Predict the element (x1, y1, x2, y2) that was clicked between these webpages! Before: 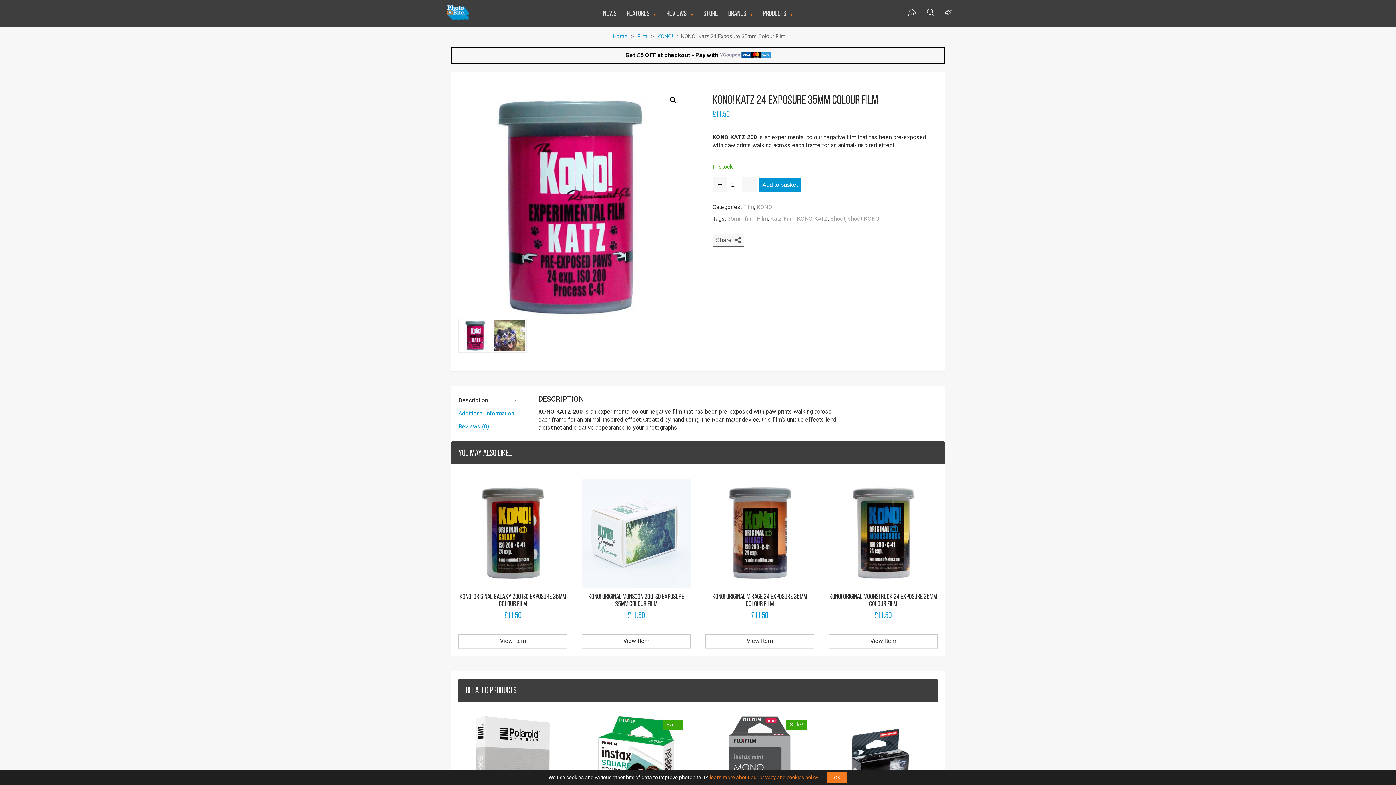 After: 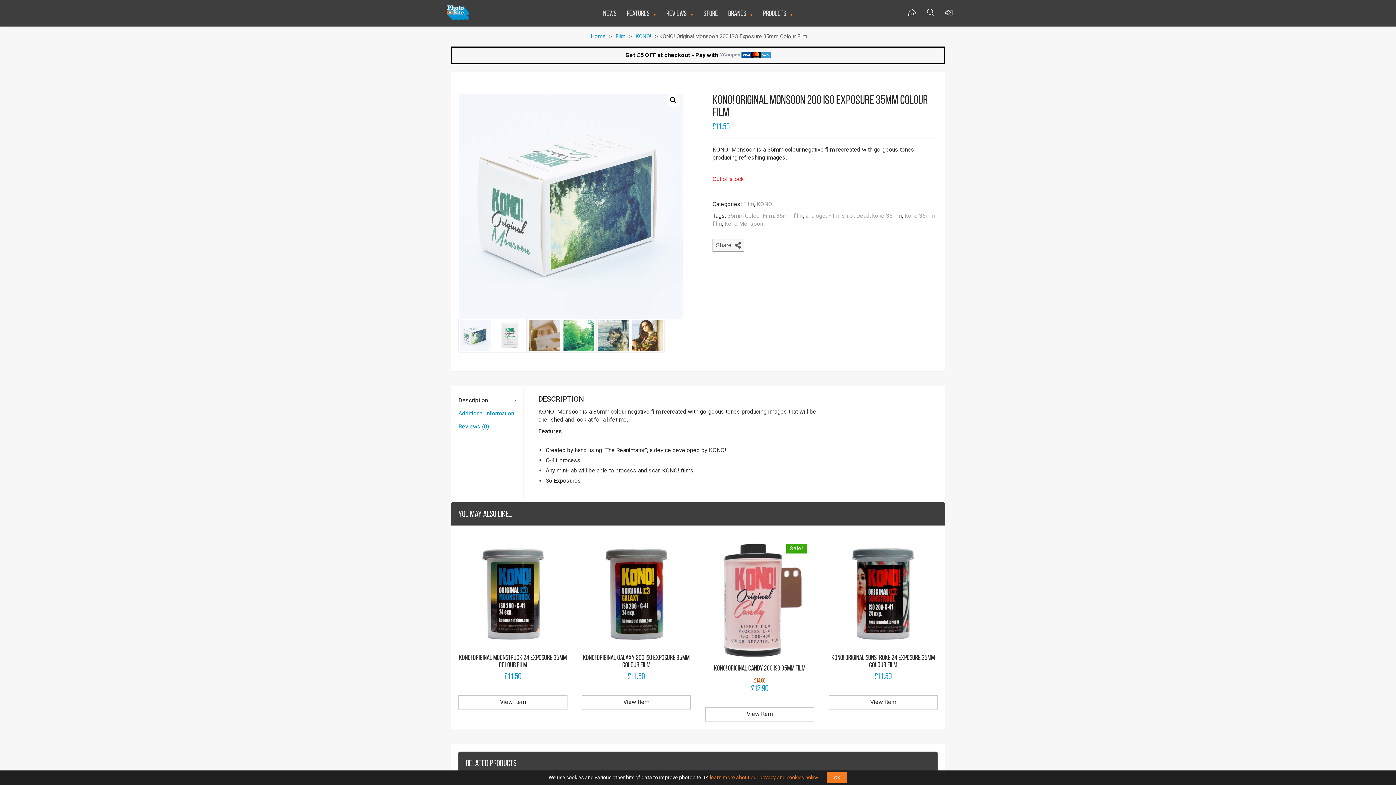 Action: bbox: (582, 634, 690, 648) label: View Item